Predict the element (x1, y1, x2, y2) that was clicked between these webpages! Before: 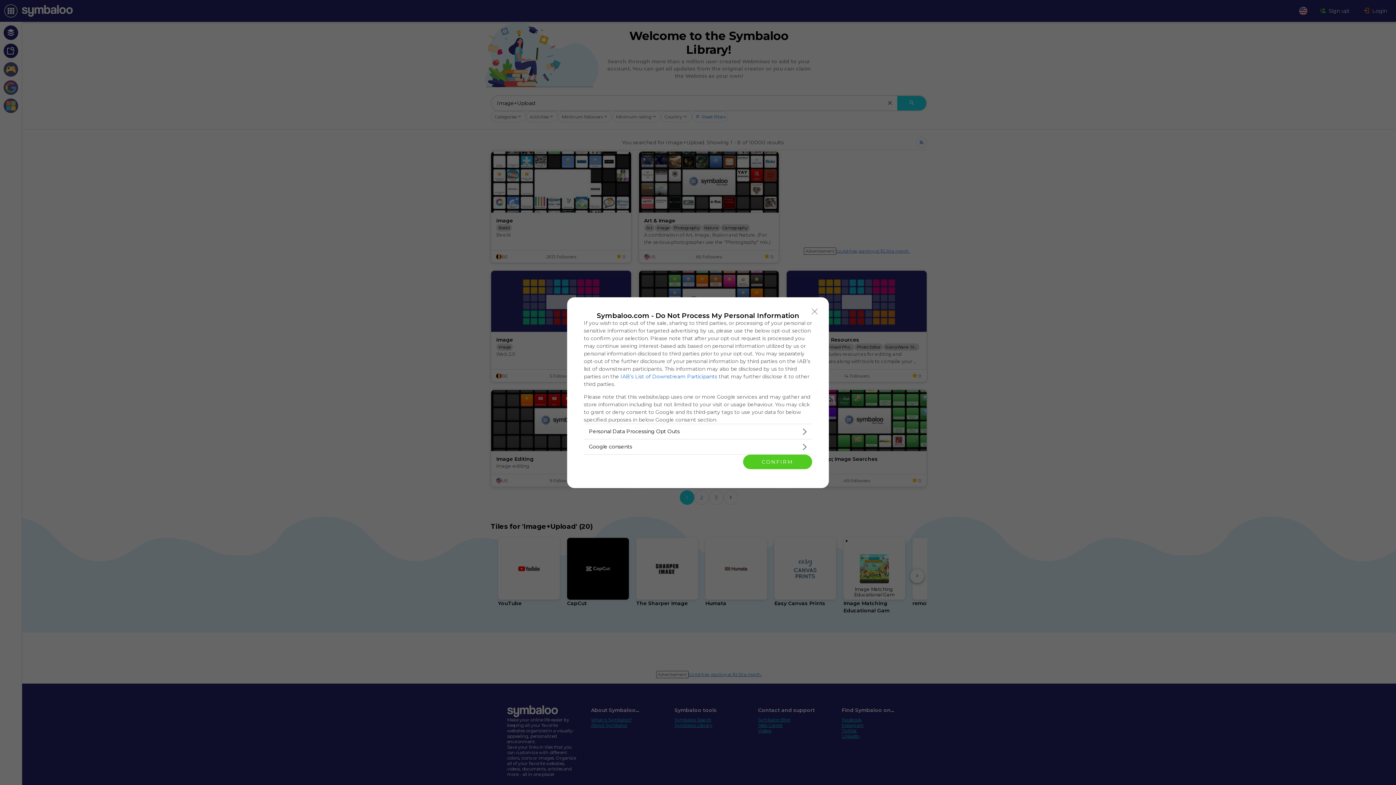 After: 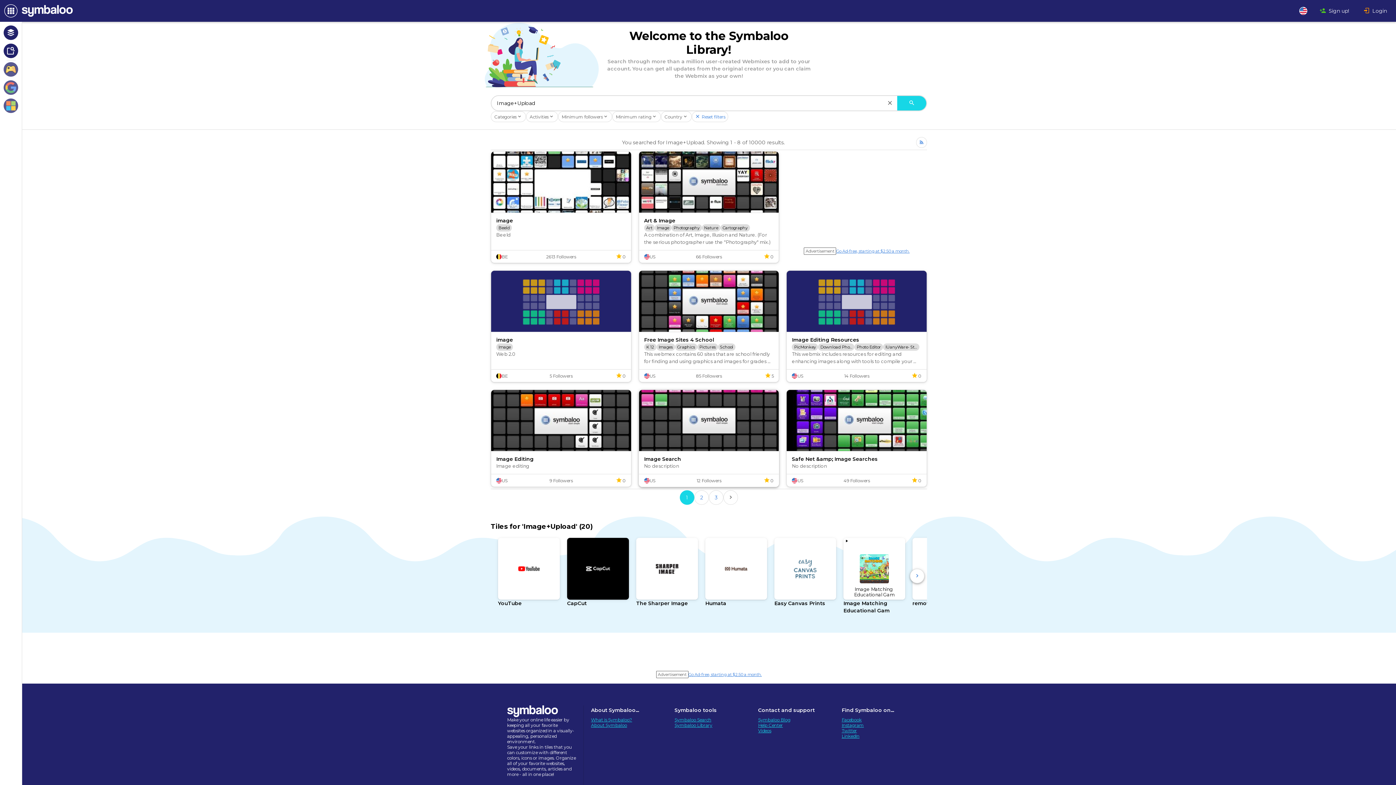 Action: label: CONFIRM bbox: (743, 454, 812, 469)